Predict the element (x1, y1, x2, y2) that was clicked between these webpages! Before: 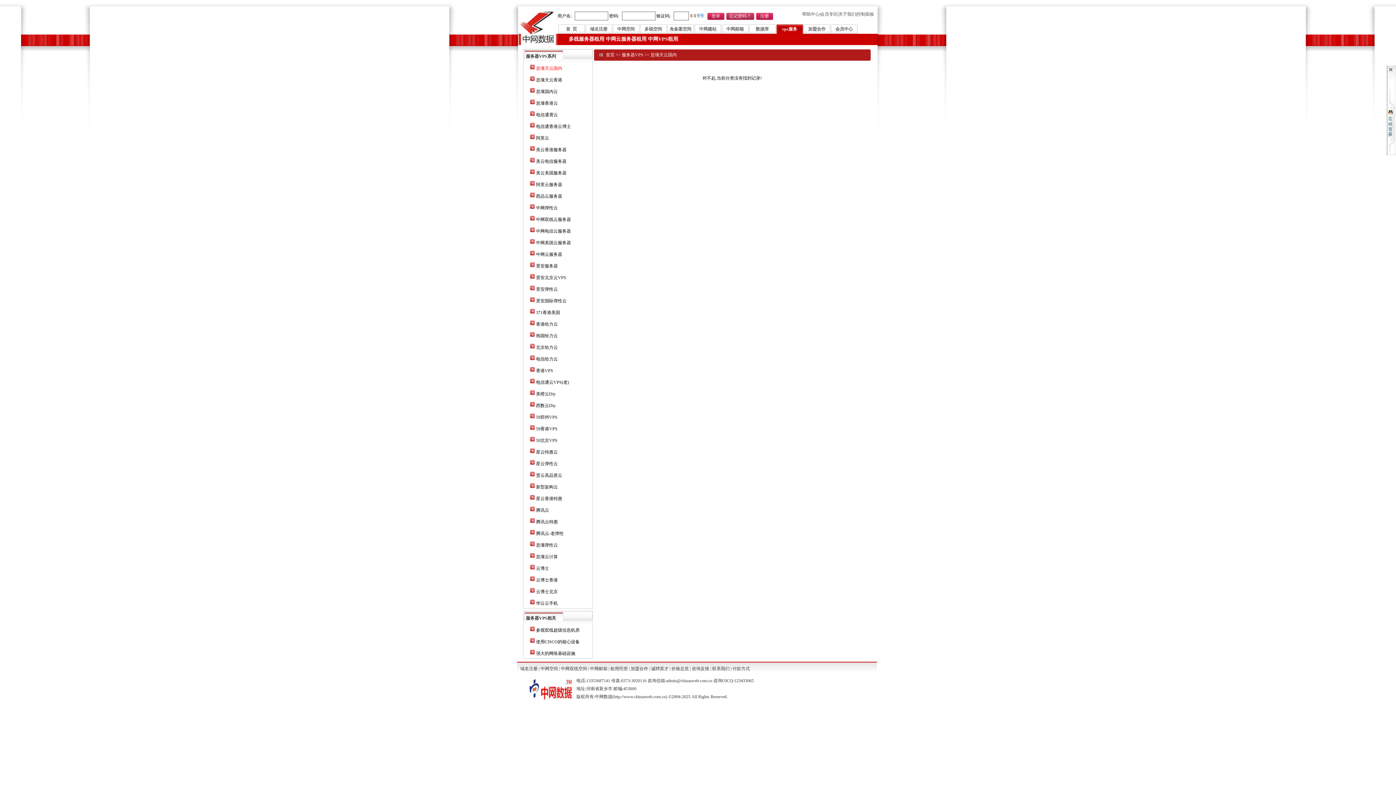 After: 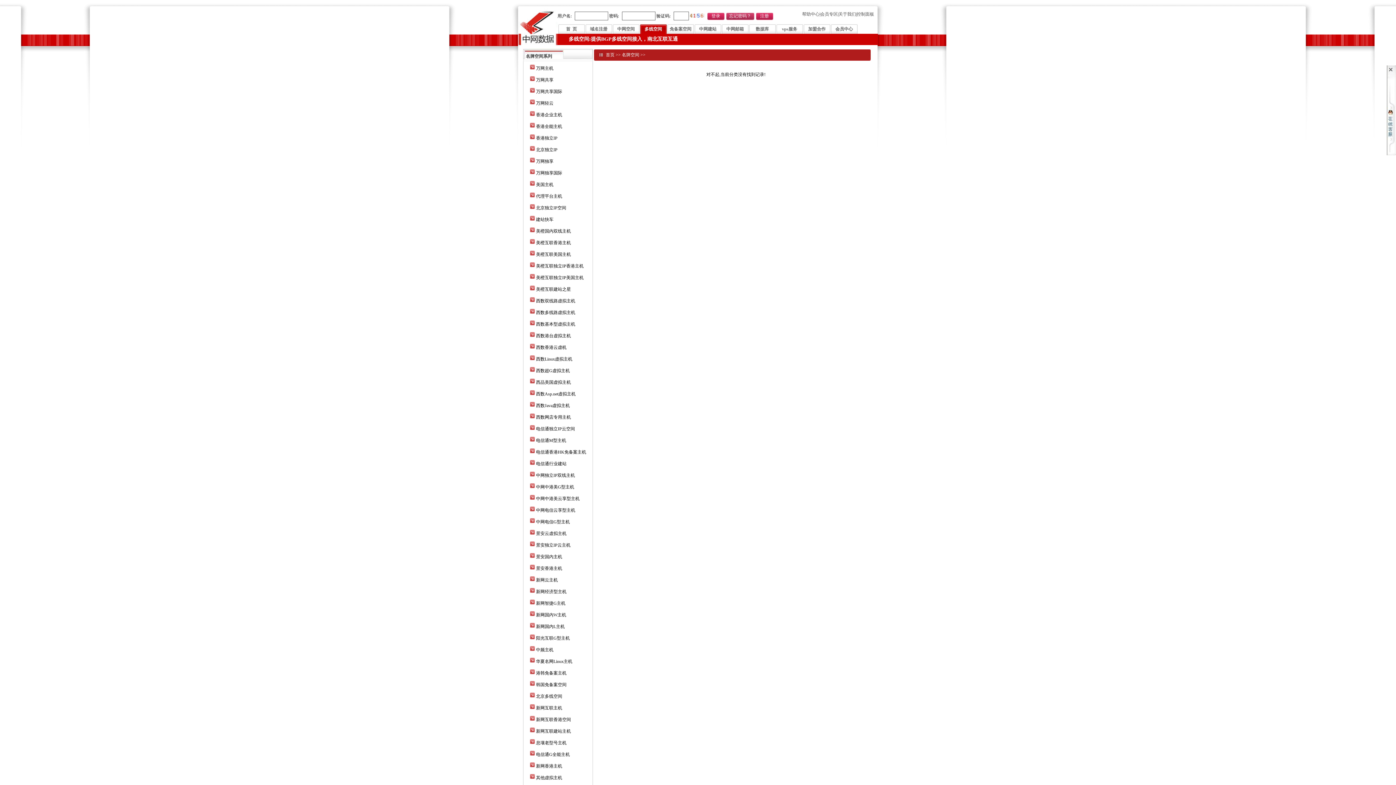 Action: label: 中网双线空间 bbox: (561, 666, 587, 671)